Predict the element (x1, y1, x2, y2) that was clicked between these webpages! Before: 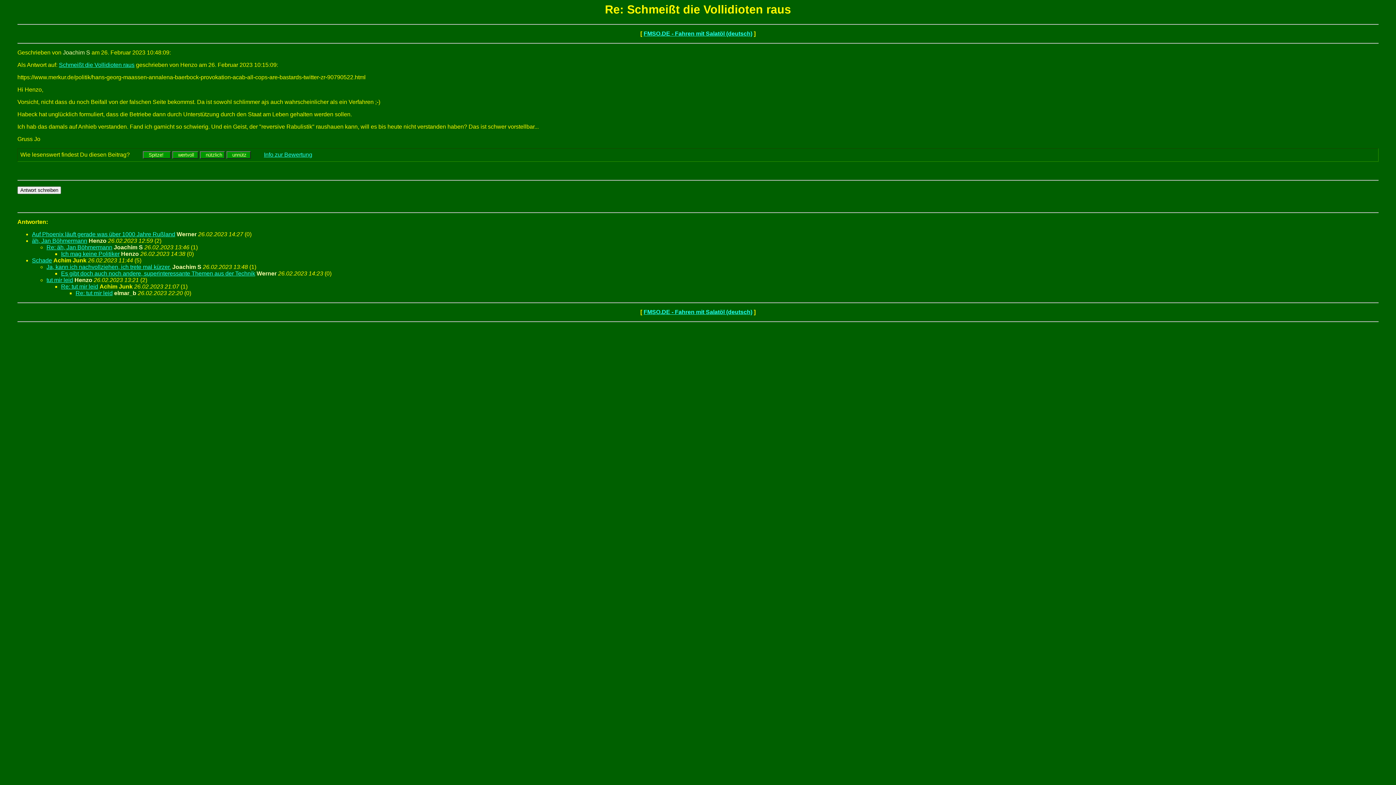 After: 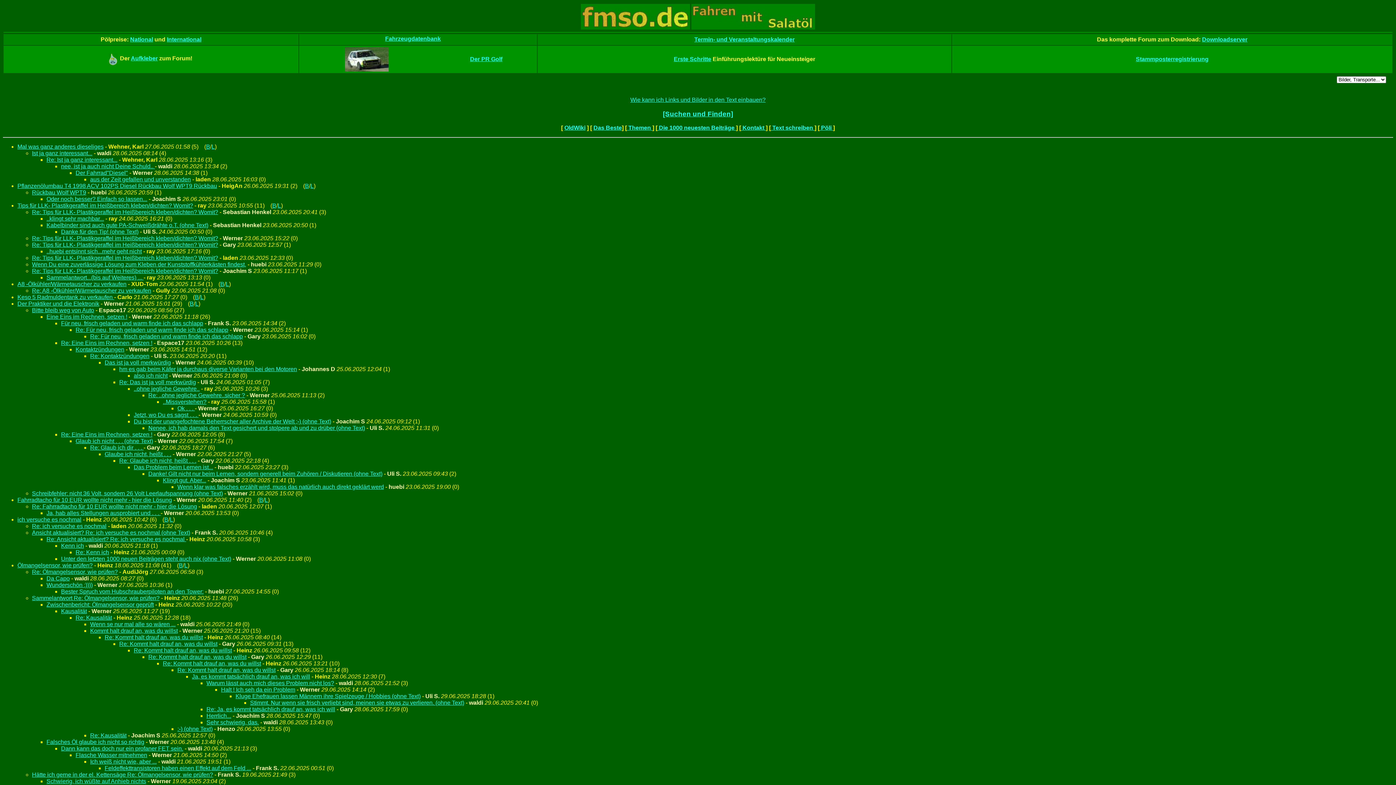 Action: label: FMSO.DE - Fahren mit Salatöl (deutsch) bbox: (643, 30, 752, 36)